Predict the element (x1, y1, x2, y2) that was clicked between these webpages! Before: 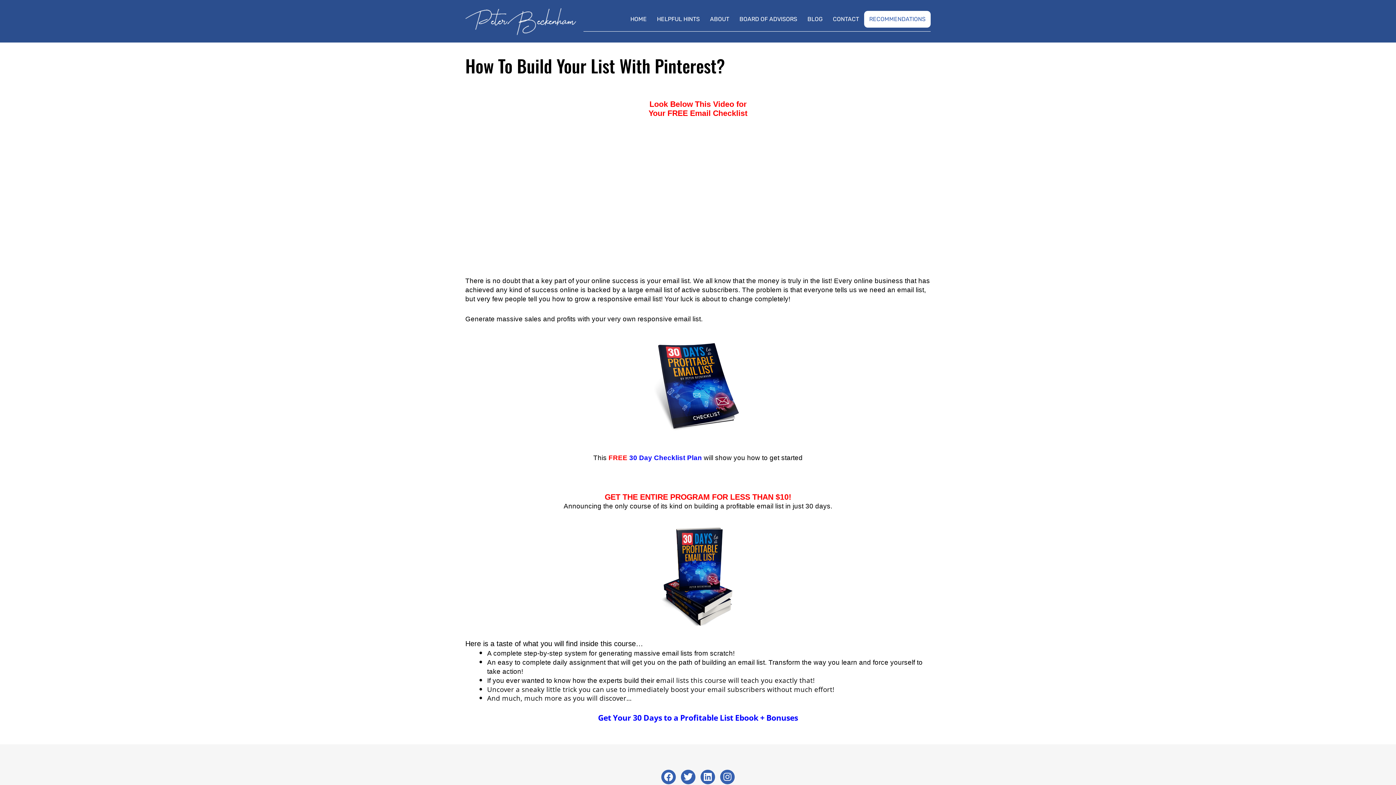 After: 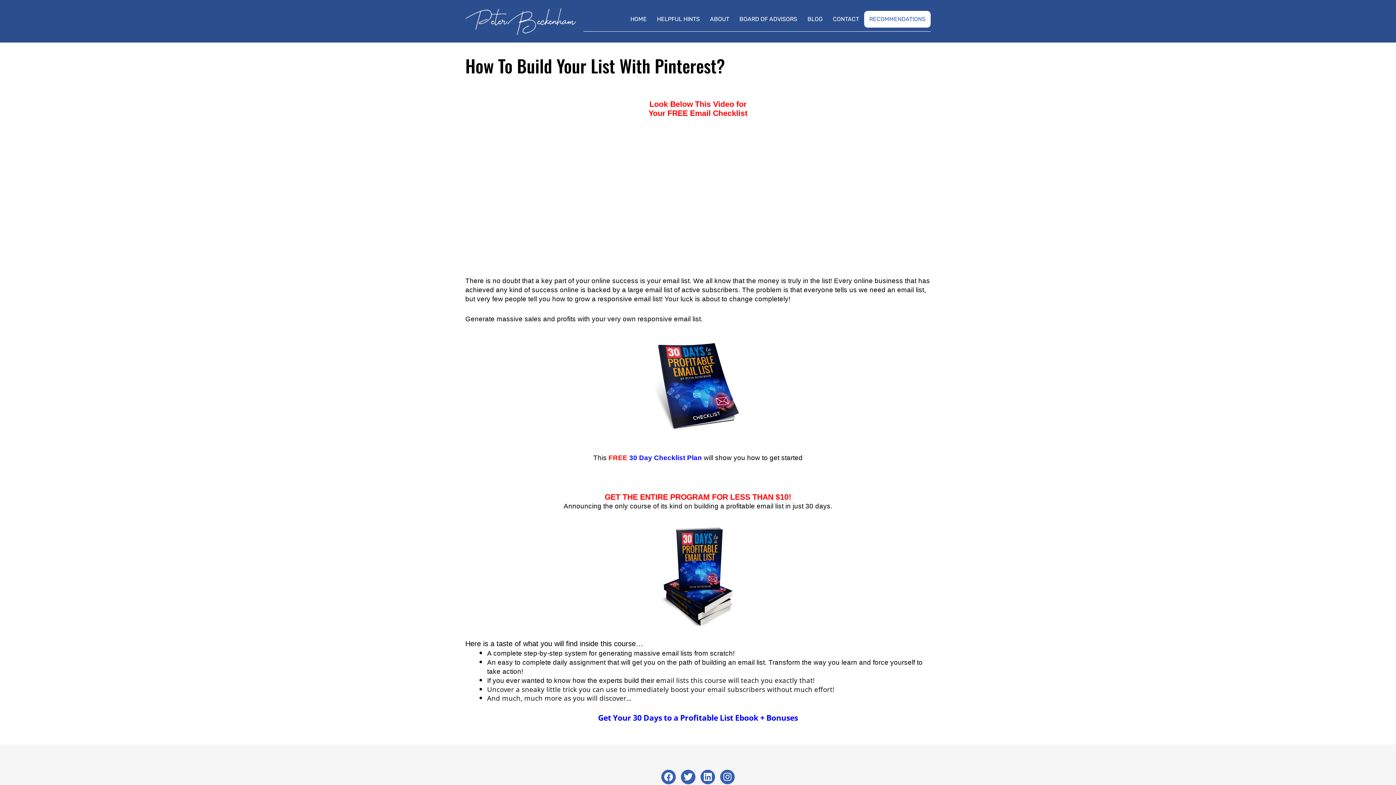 Action: bbox: (697, 255, 699, 265) label:  